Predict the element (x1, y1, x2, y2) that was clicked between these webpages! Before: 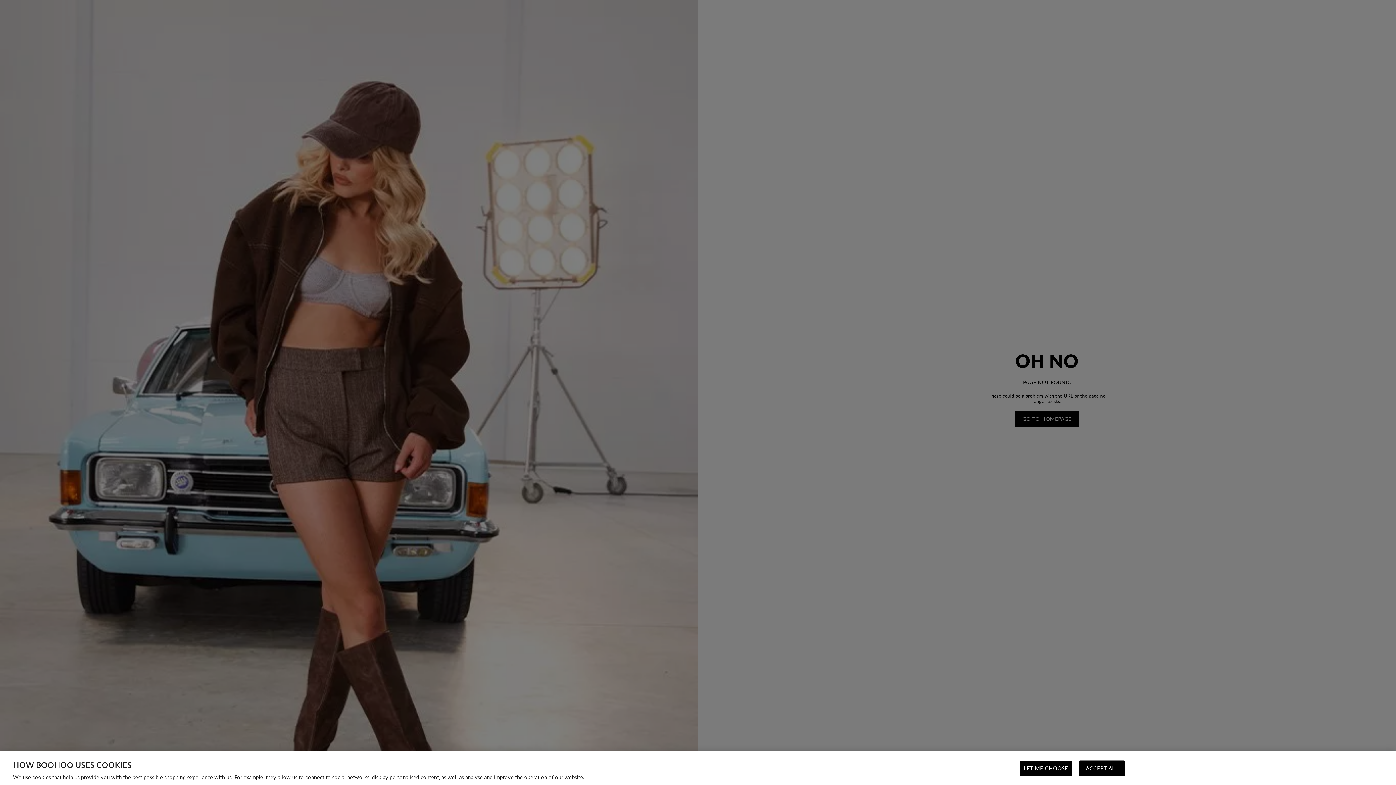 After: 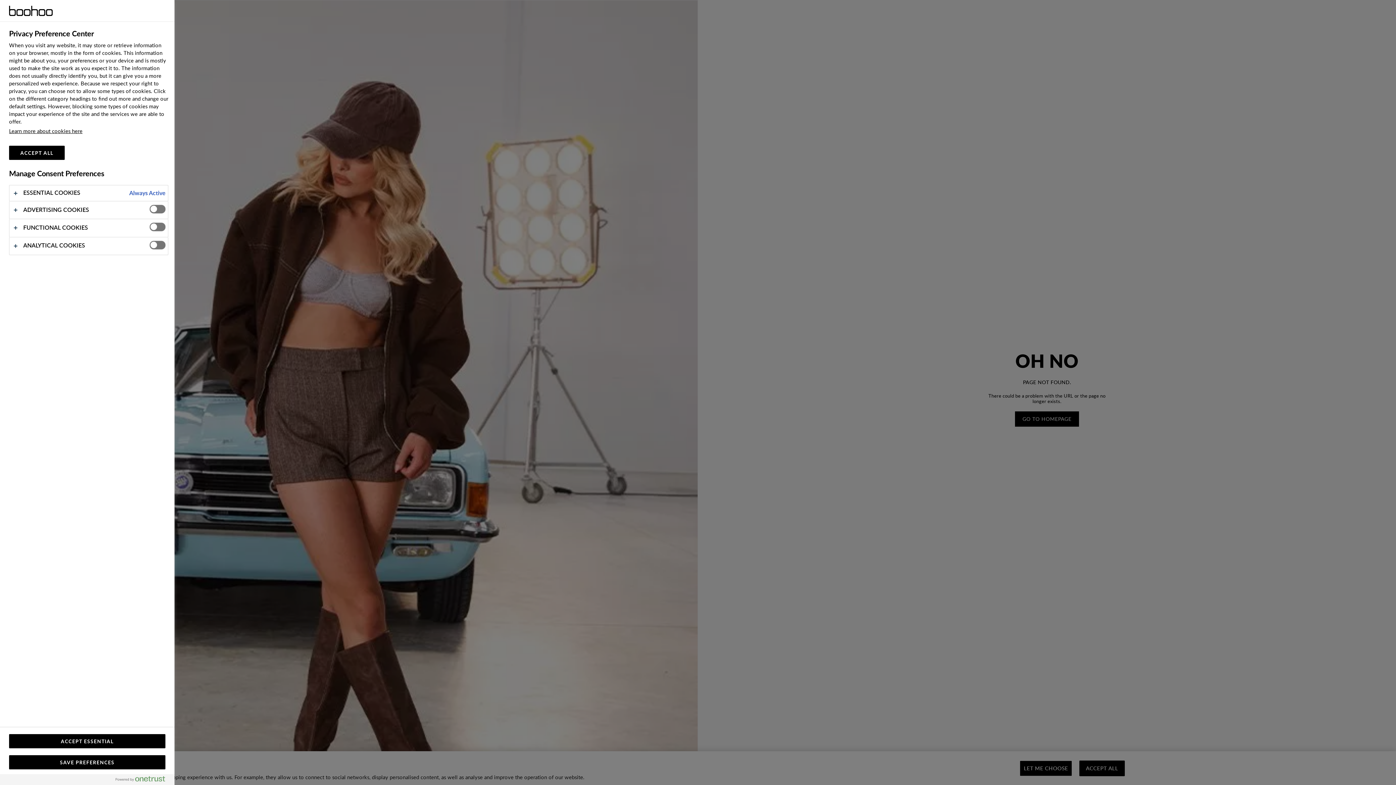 Action: label: LET ME CHOOSE bbox: (1020, 761, 1072, 776)